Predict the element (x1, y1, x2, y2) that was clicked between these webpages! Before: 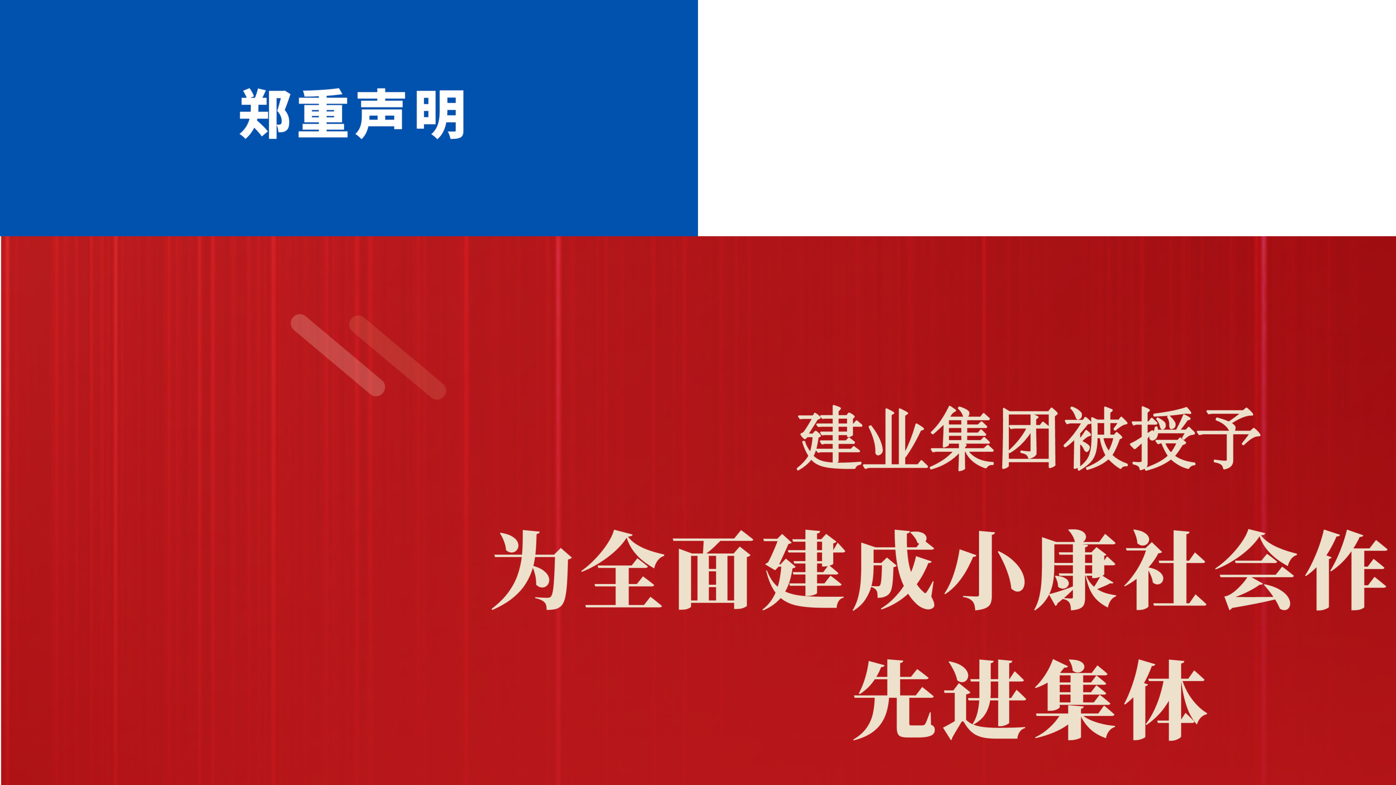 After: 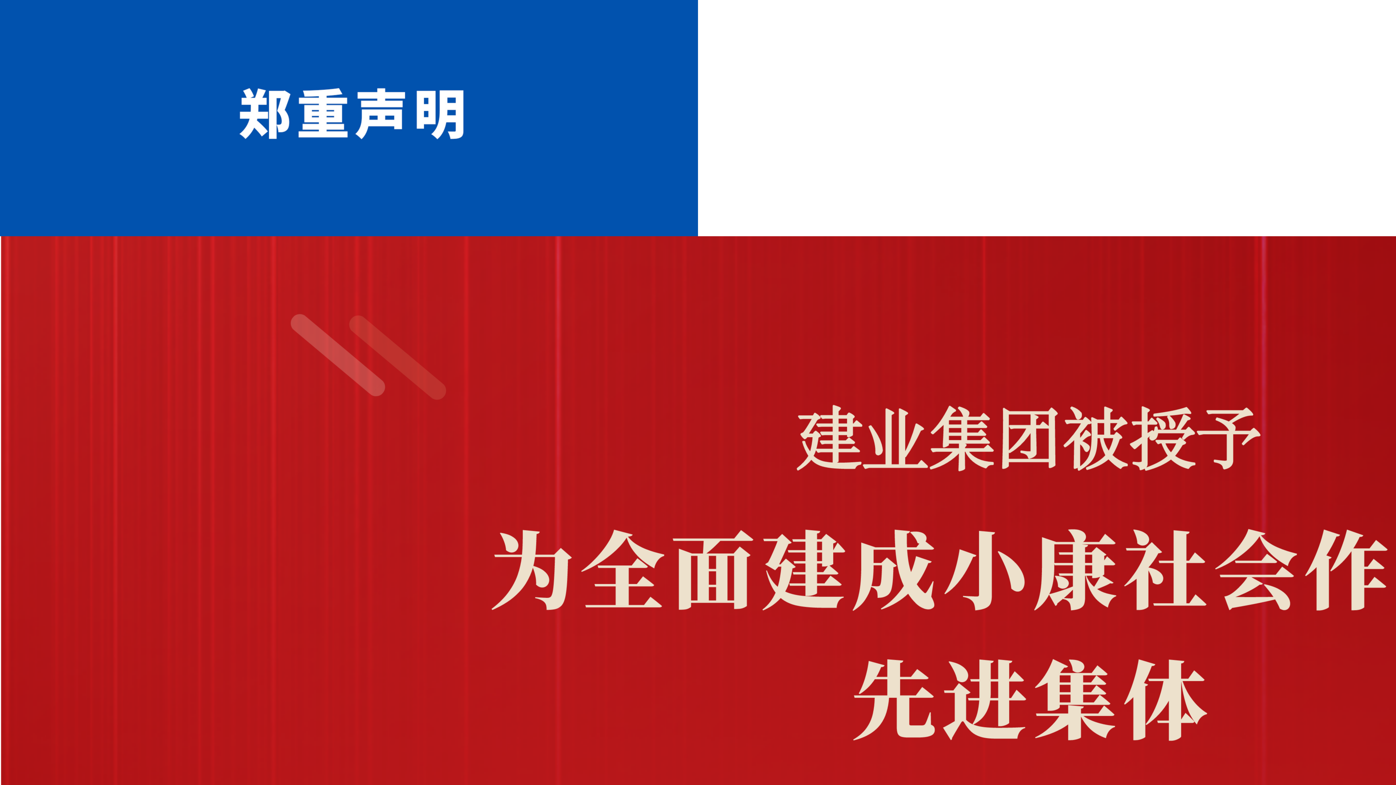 Action: bbox: (0, 115, 698, 120)